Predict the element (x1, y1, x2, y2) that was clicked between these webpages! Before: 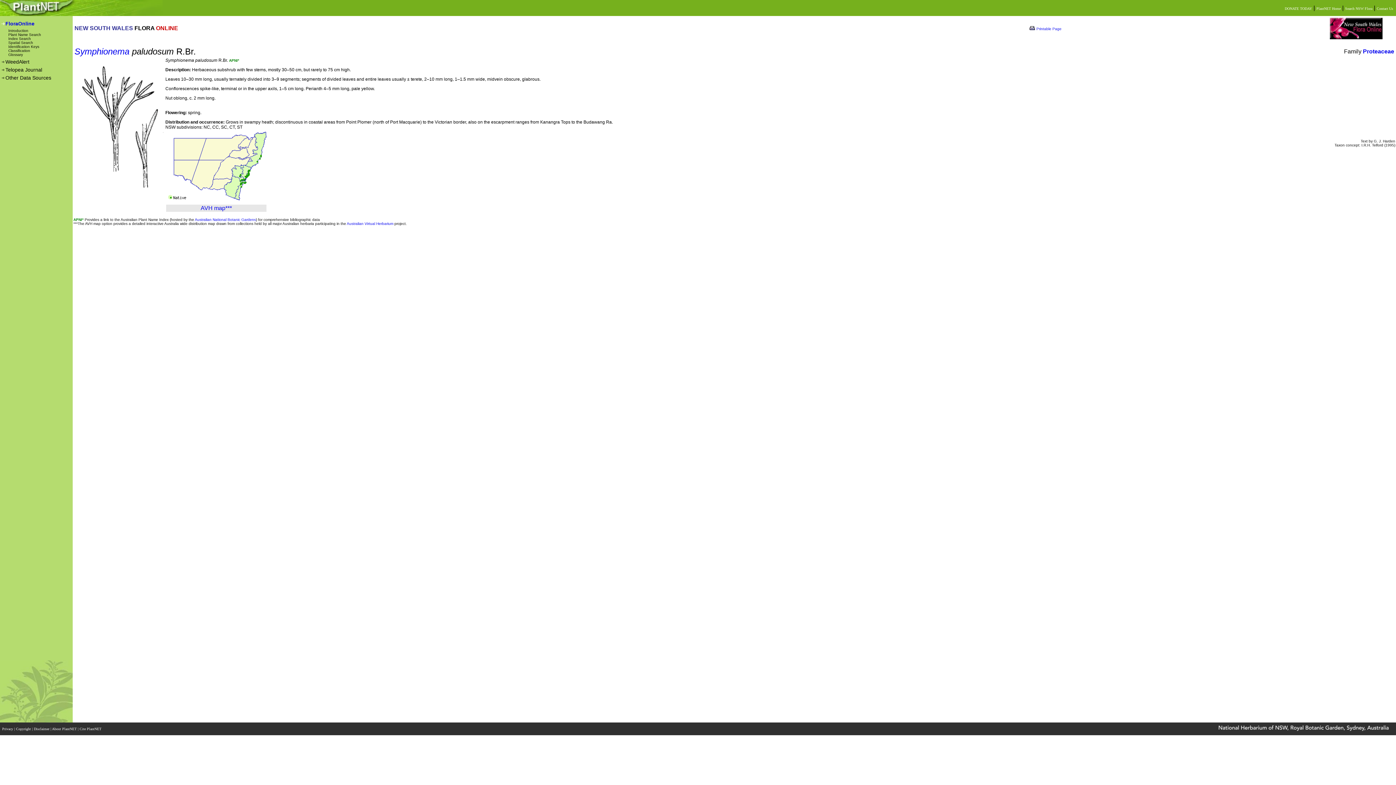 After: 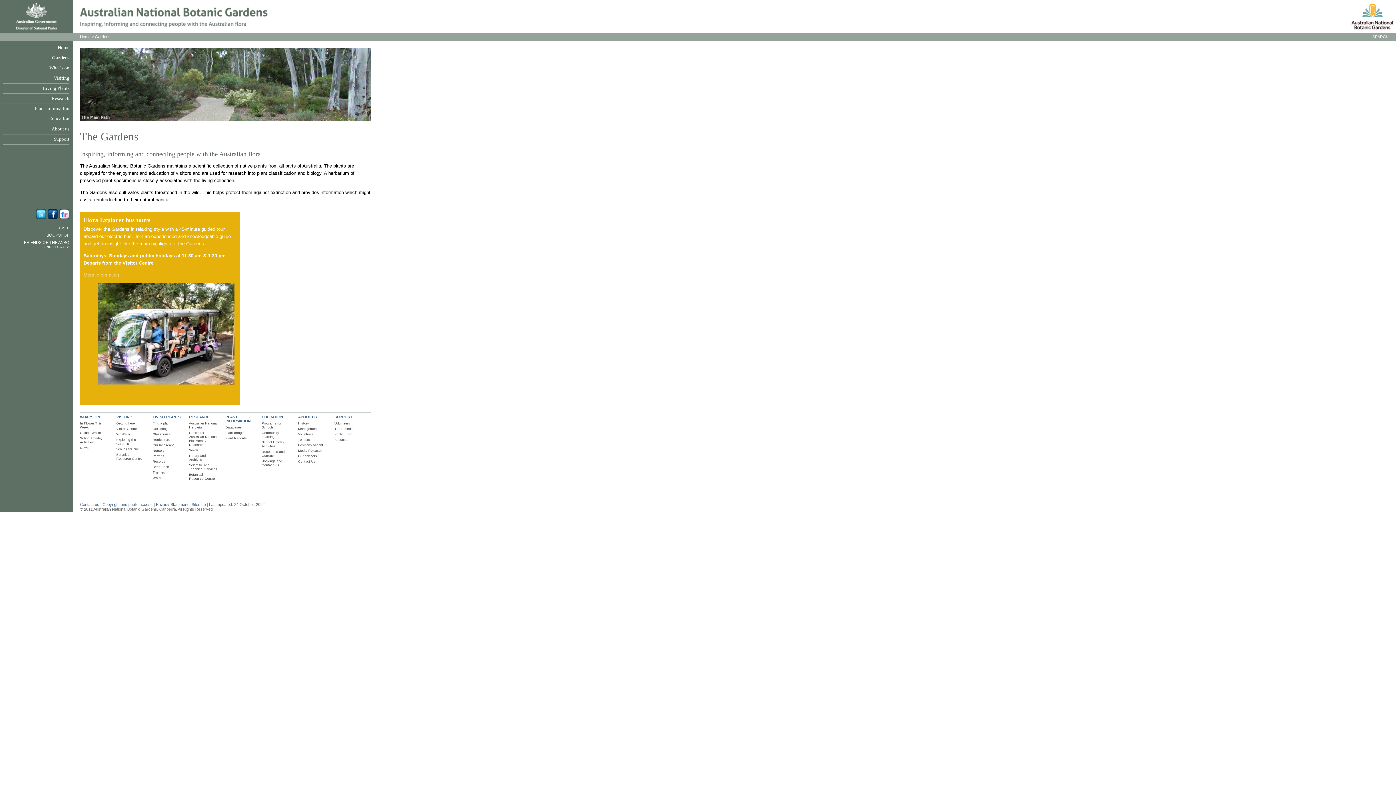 Action: bbox: (194, 217, 256, 221) label: Australian National Botanic Gardens